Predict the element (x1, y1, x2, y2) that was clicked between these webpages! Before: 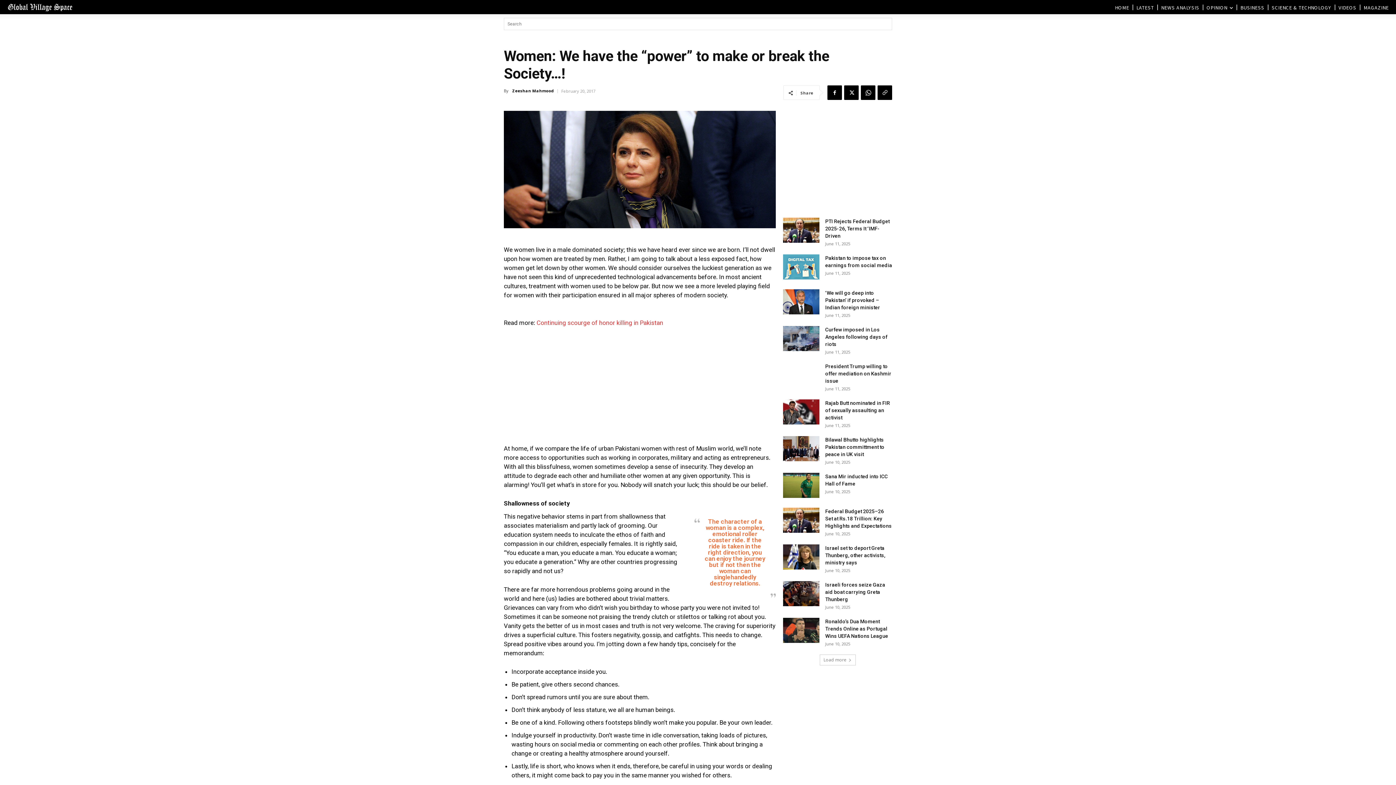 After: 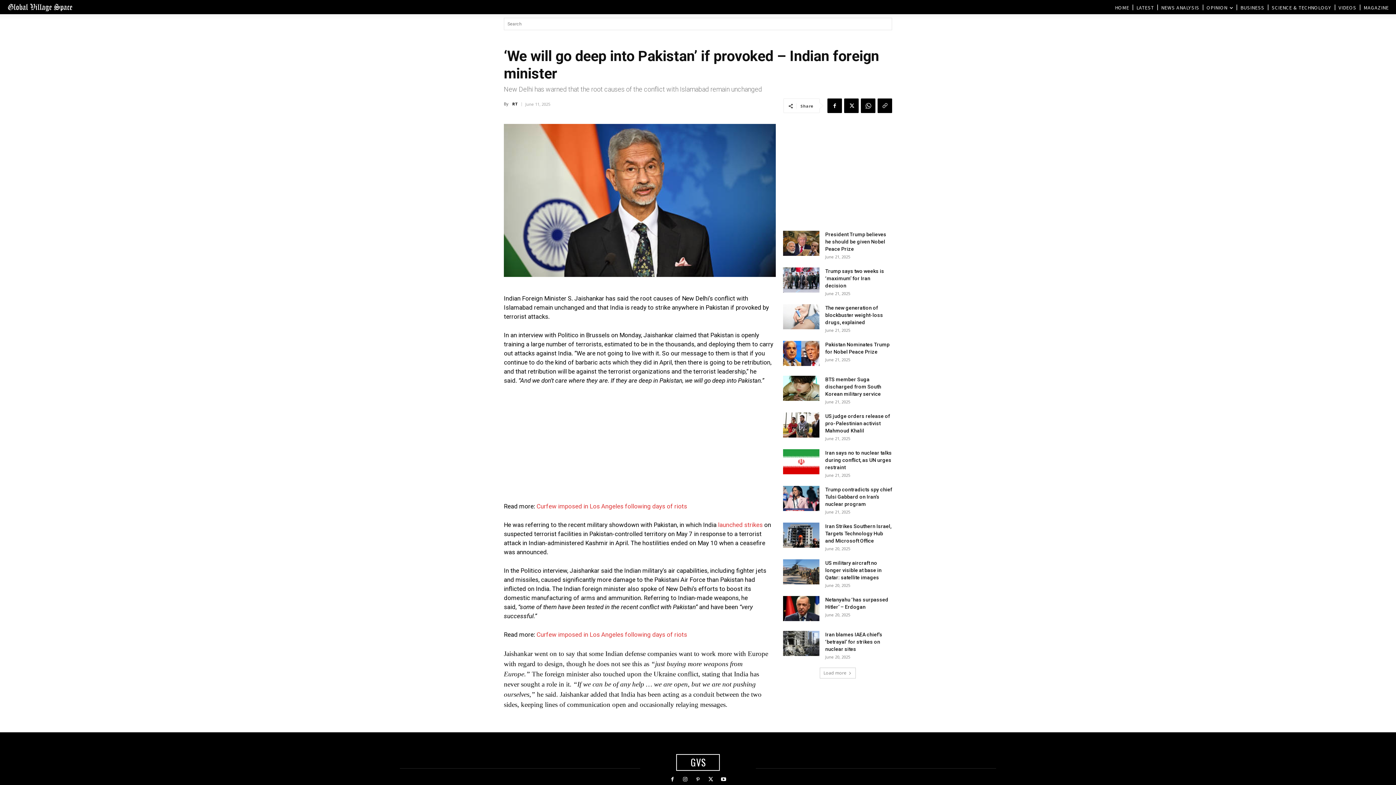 Action: bbox: (783, 289, 819, 314)